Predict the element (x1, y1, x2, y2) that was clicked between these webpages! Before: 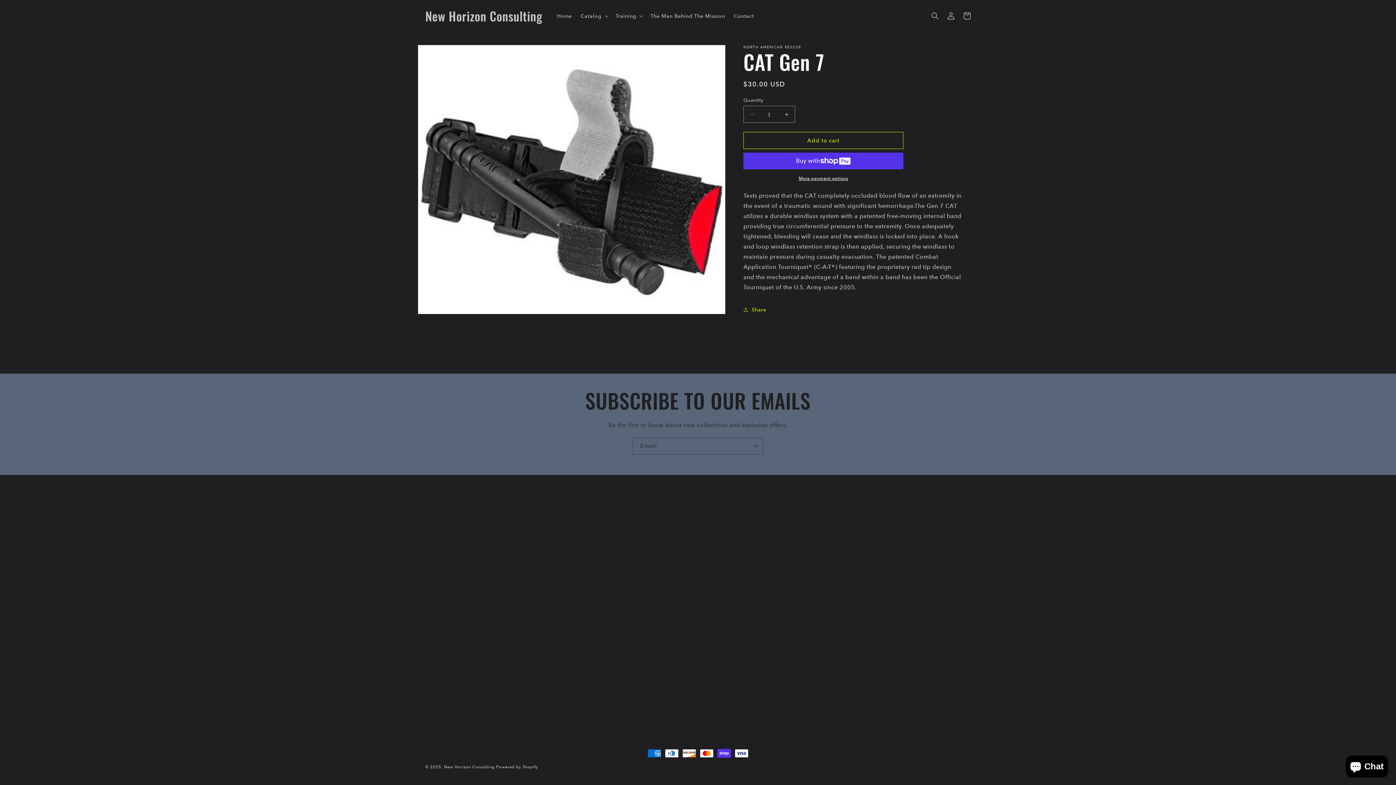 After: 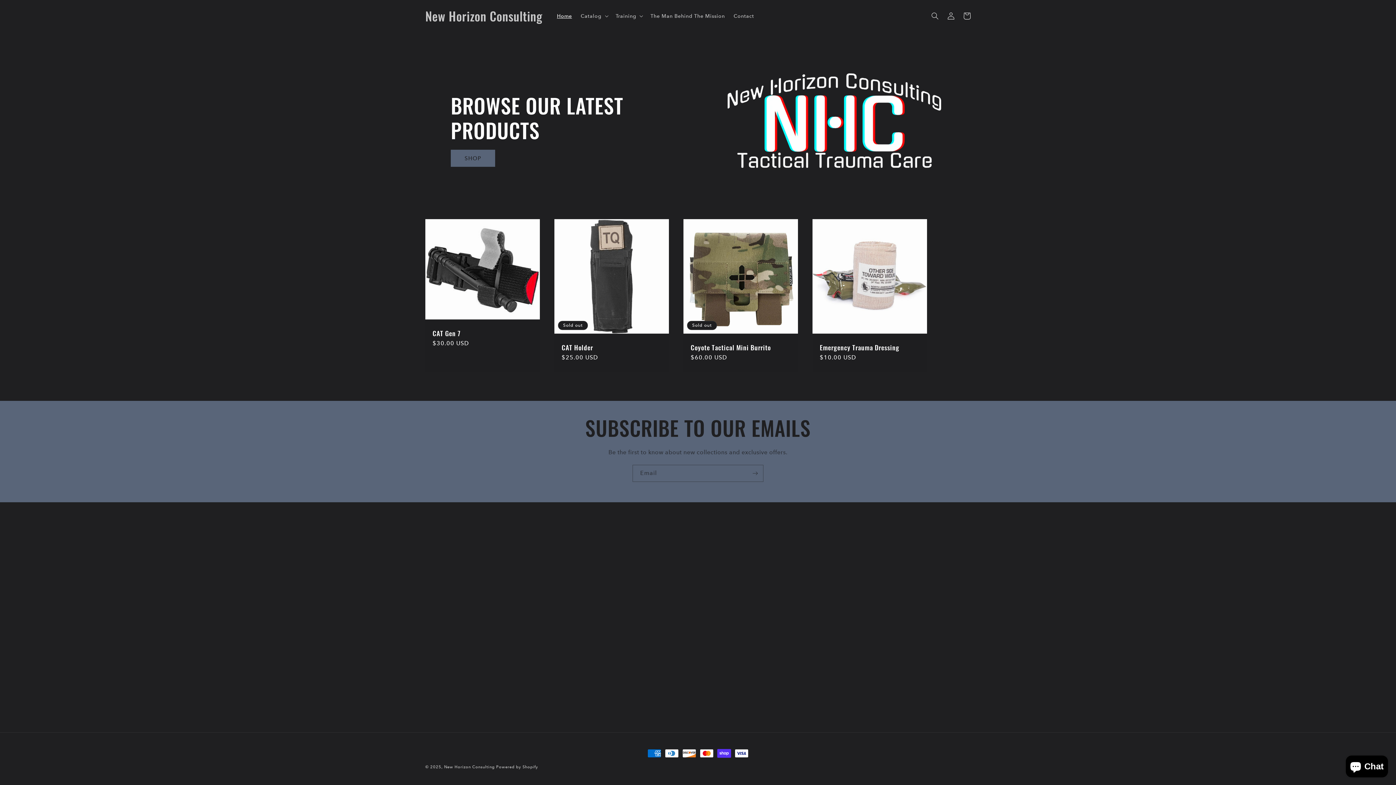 Action: bbox: (552, 8, 576, 23) label: Home